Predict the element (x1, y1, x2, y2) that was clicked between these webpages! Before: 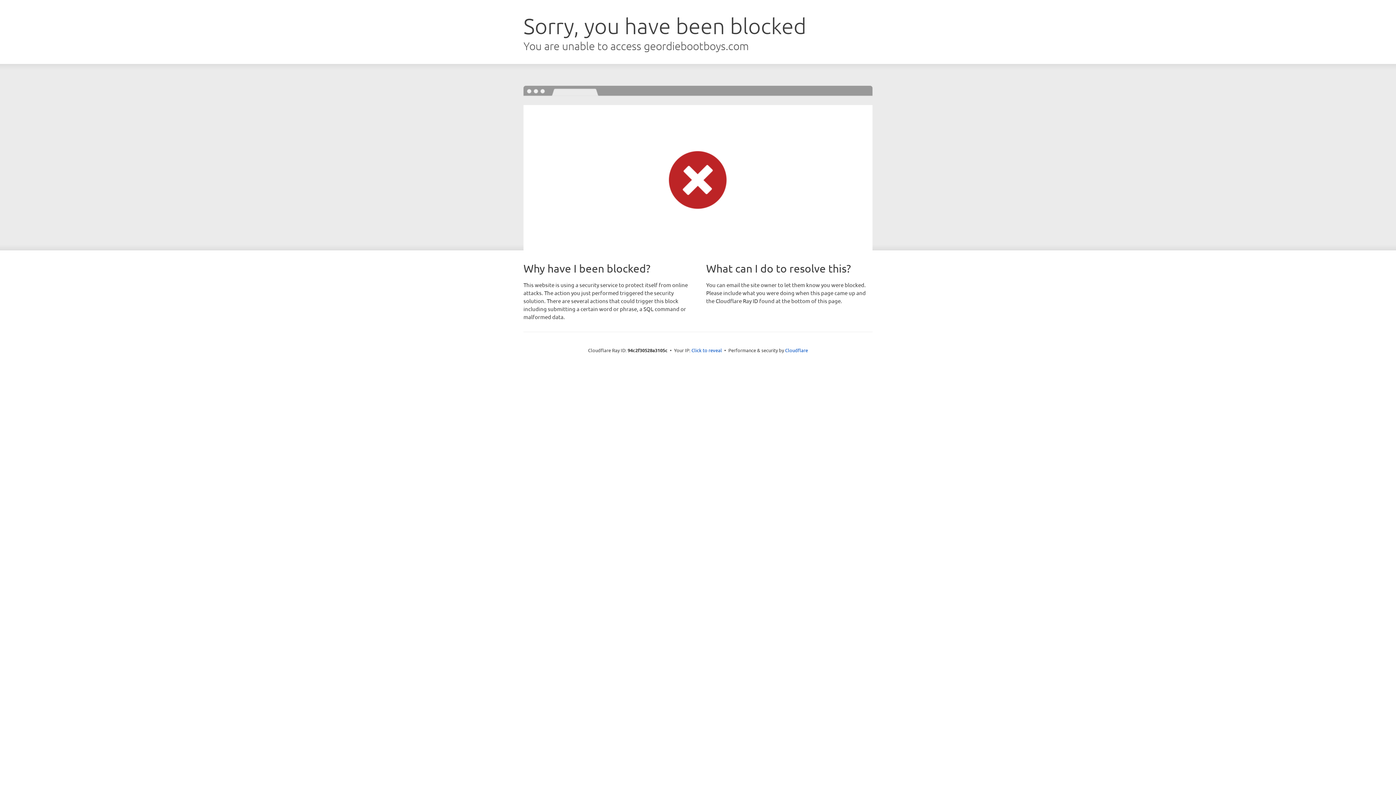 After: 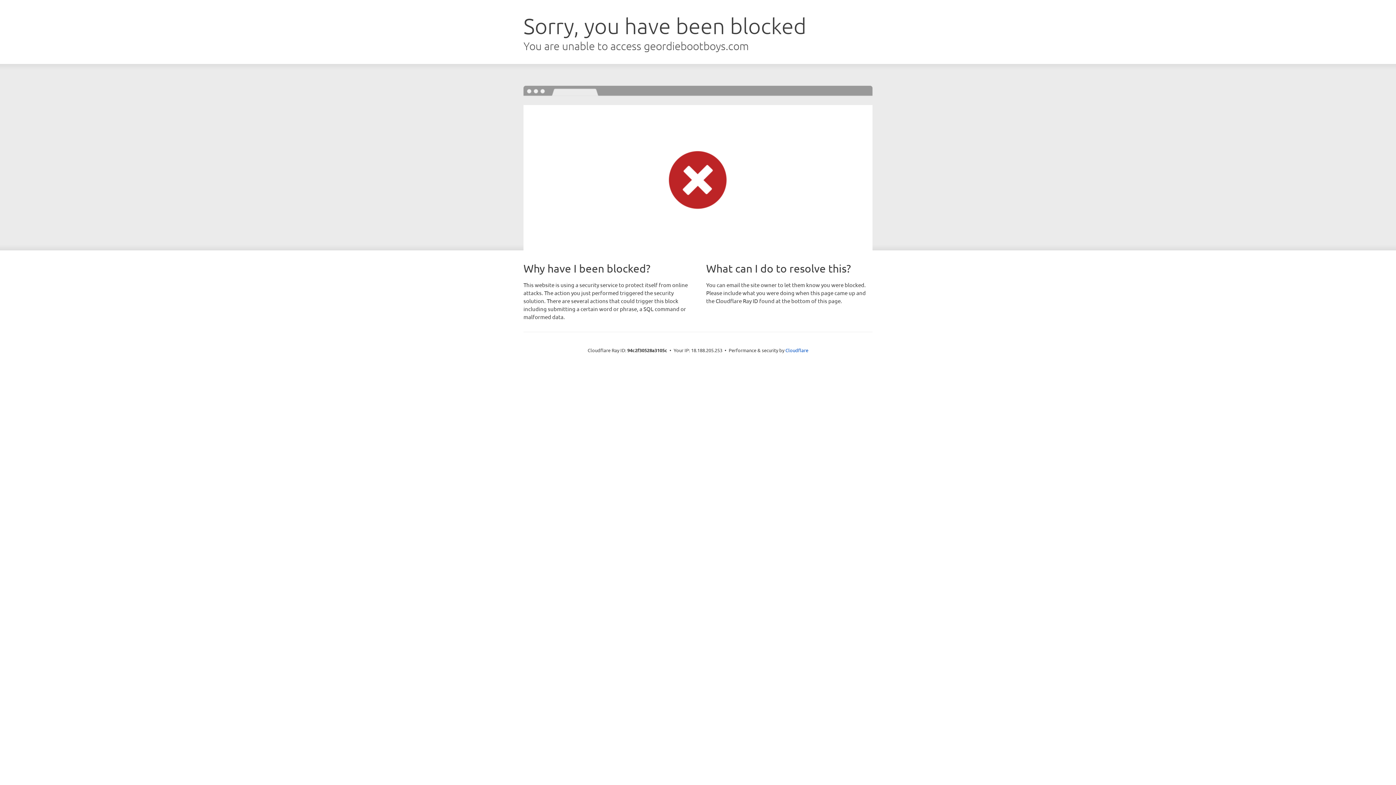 Action: label: Click to reveal bbox: (691, 346, 722, 353)